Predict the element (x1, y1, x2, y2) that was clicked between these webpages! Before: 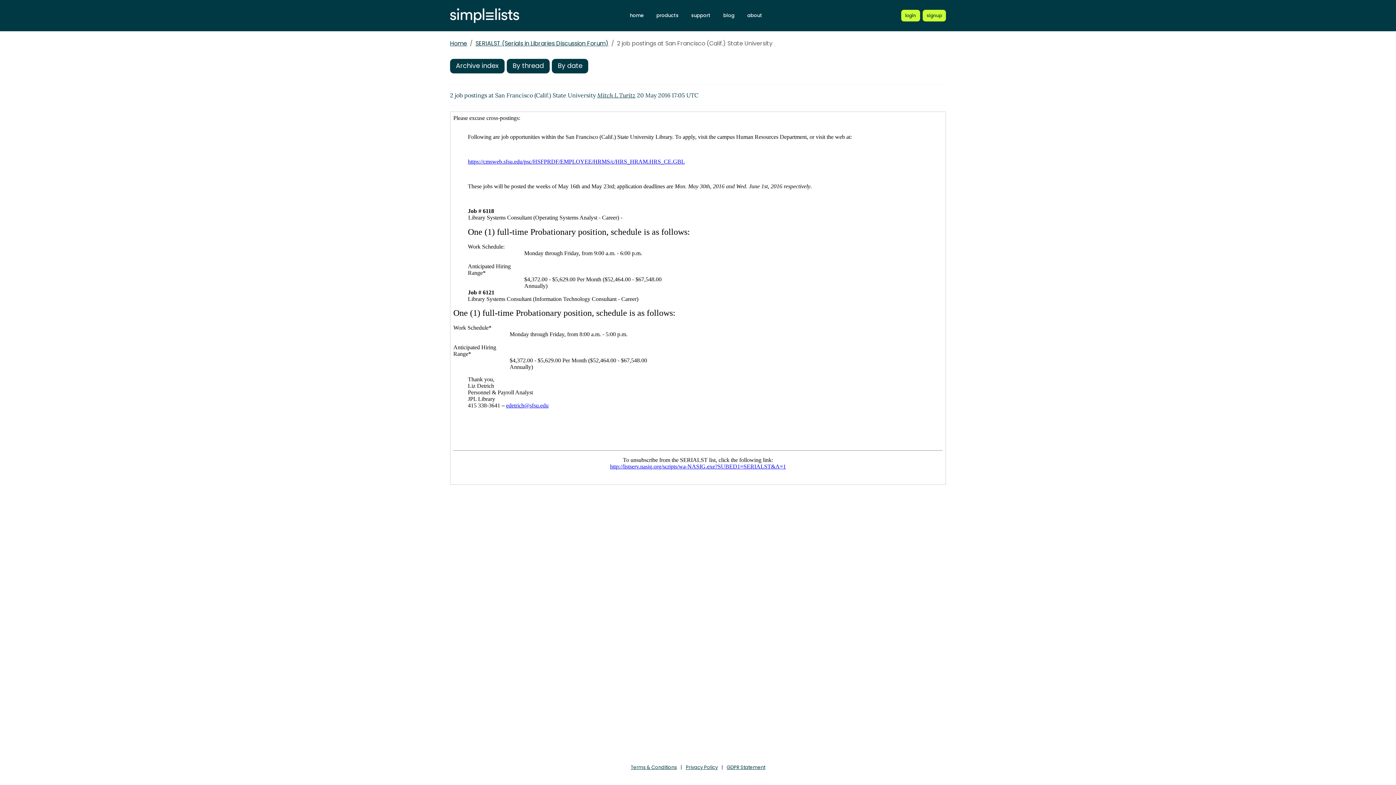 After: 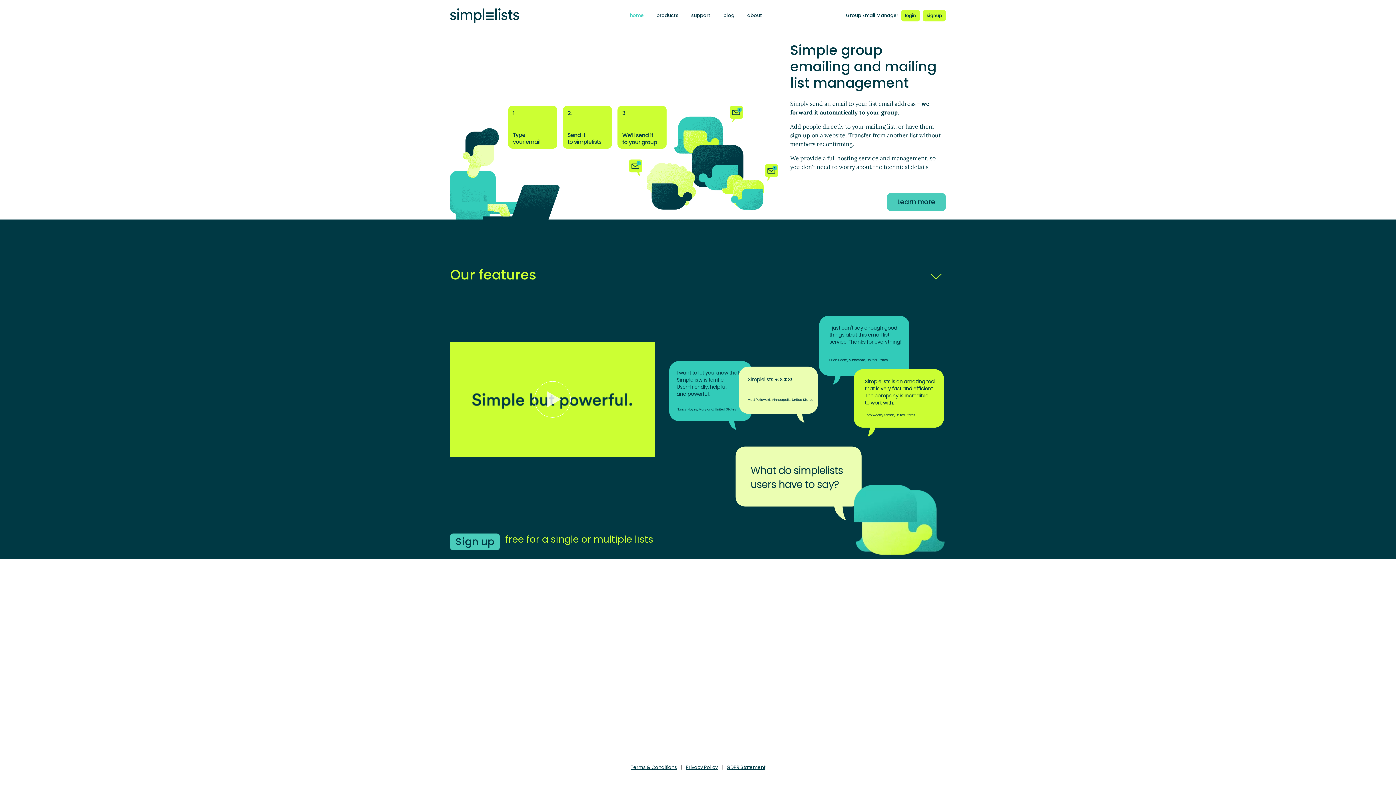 Action: label: home bbox: (626, 10, 647, 20)